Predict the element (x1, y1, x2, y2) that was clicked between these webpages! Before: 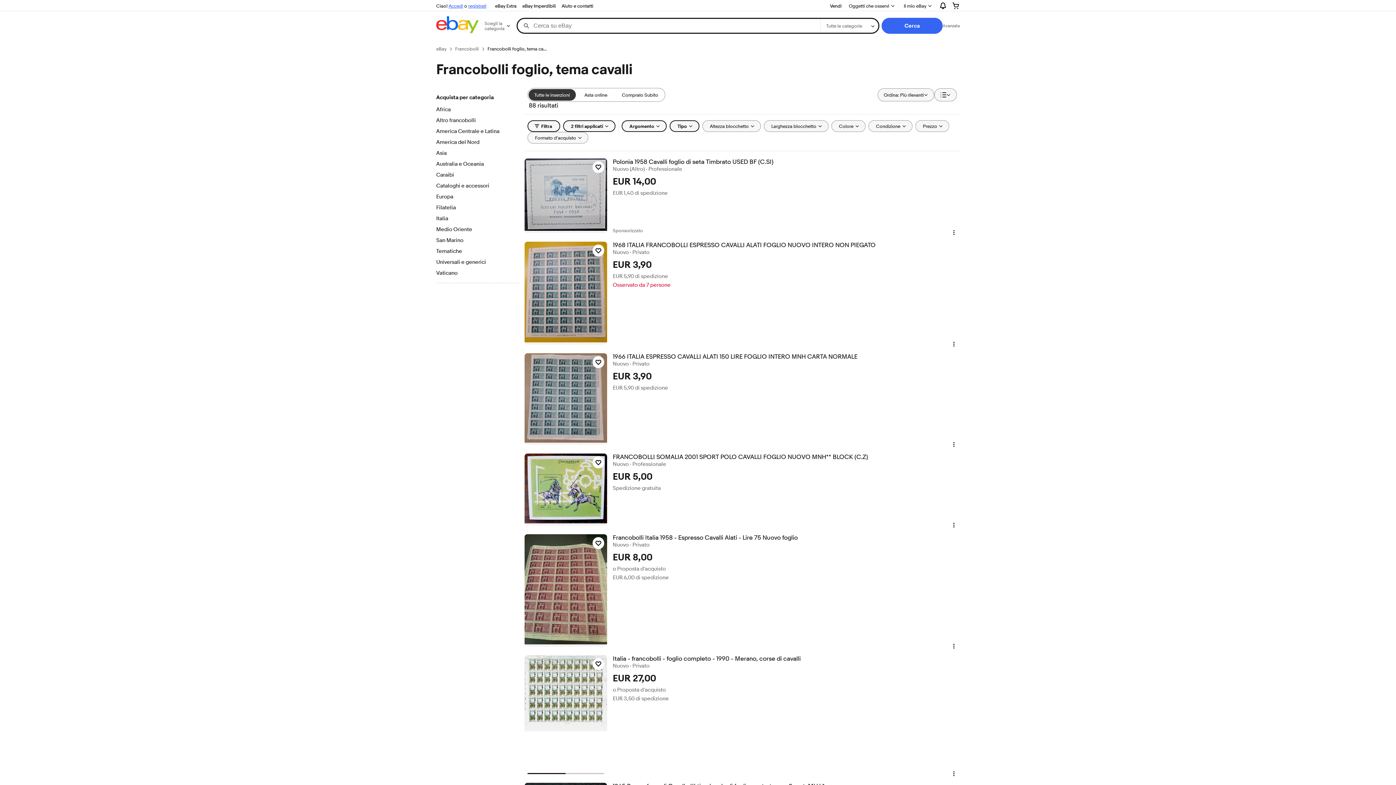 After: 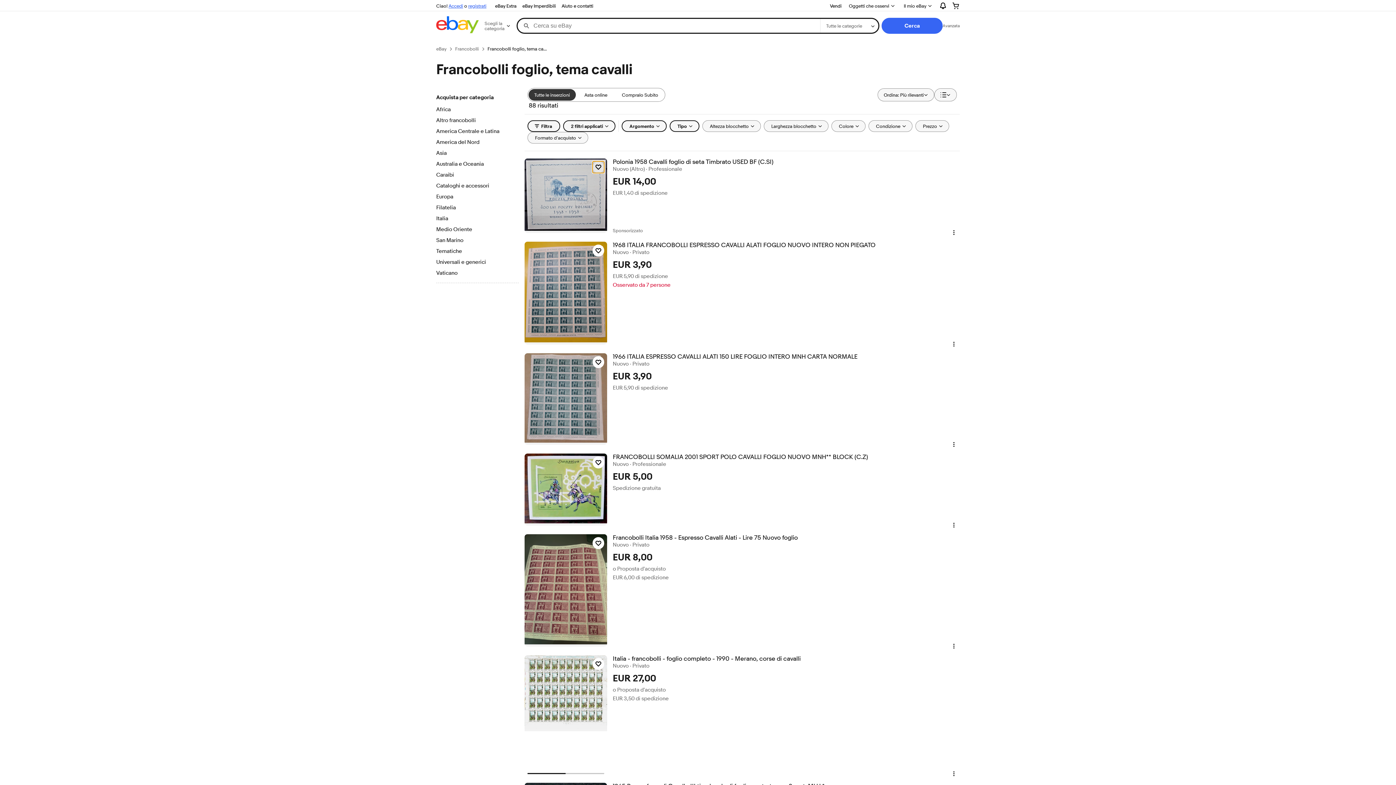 Action: label: Clicca per osservare l'oggetto - Polonia 1958 Cavalli foglio di seta Timbrato USED BF (C.SI) bbox: (592, 161, 604, 173)